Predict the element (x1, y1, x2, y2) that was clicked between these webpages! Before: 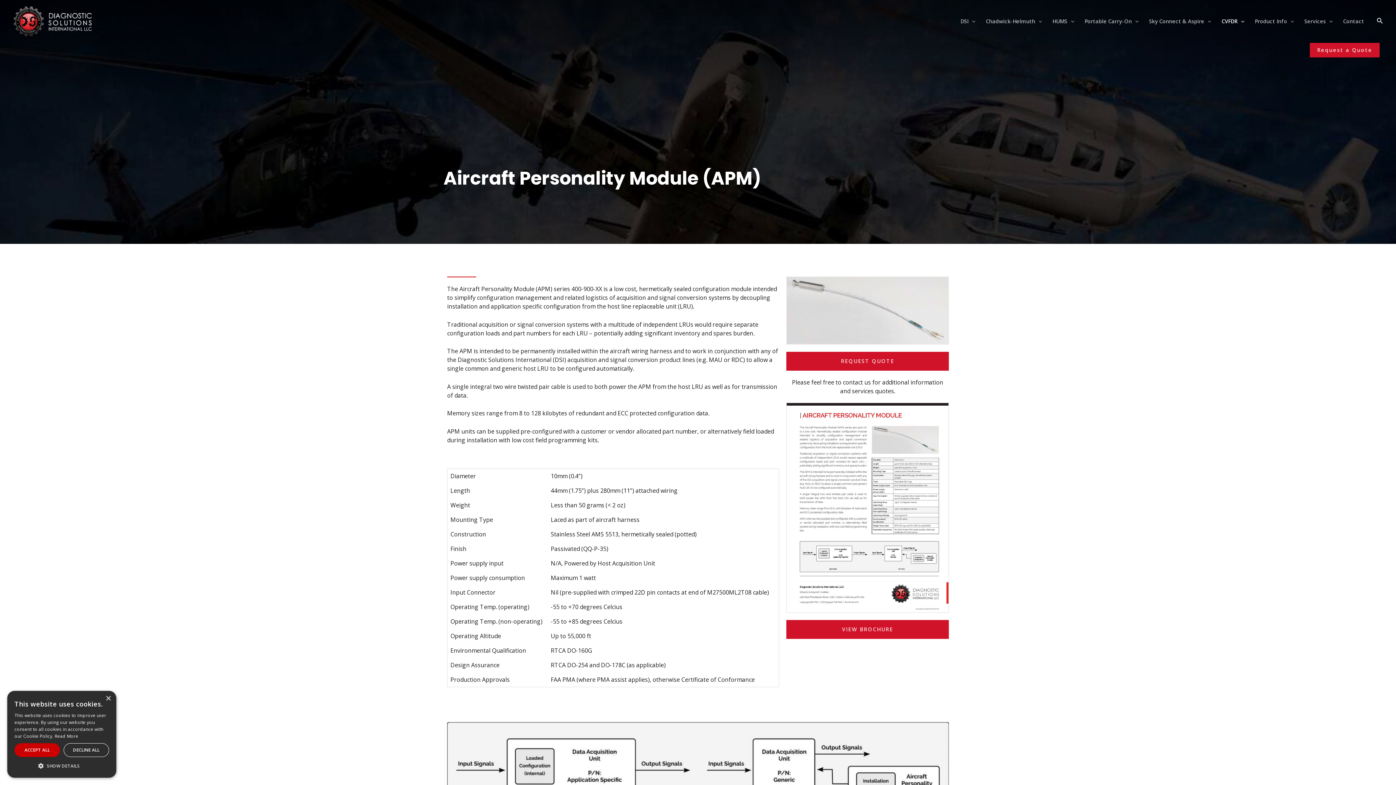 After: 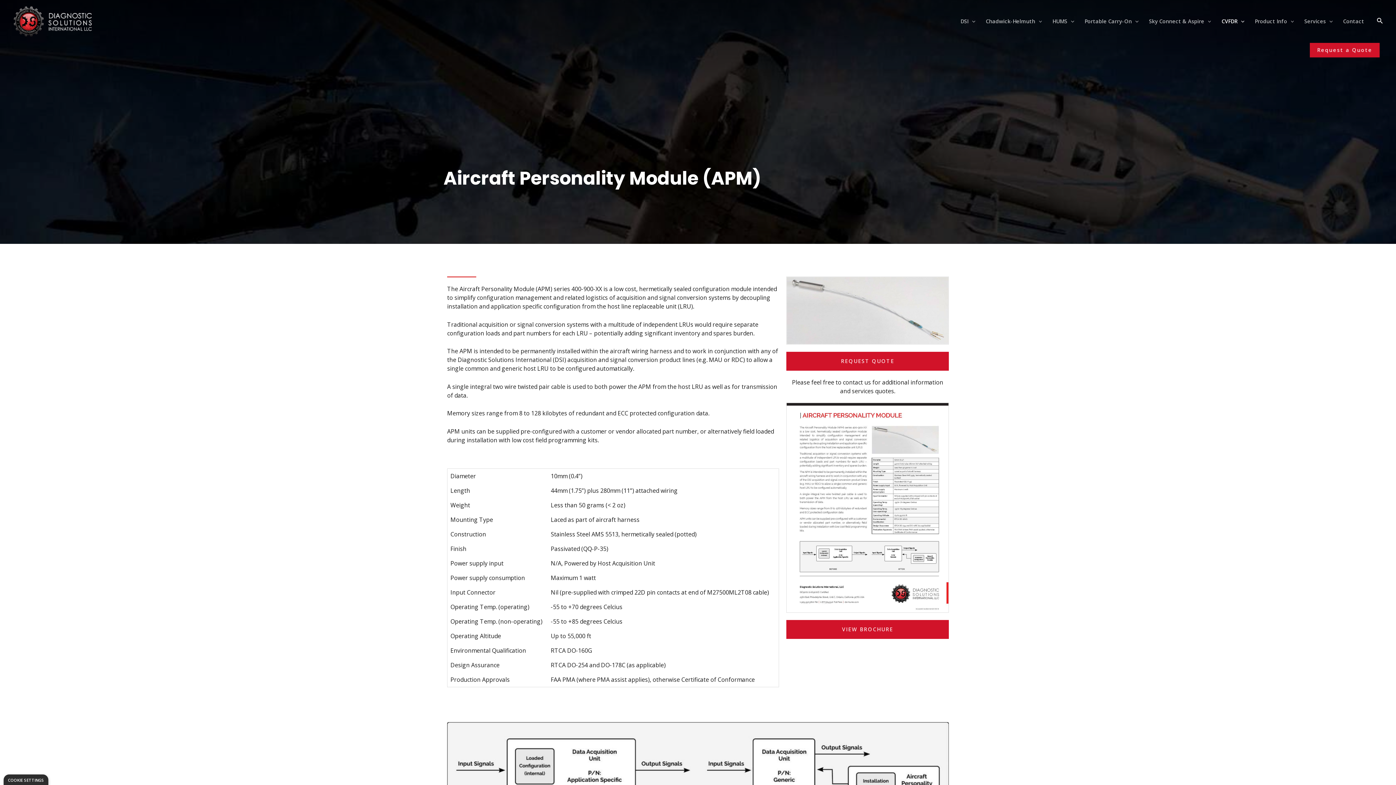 Action: bbox: (14, 743, 60, 757) label: ACCEPT ALL